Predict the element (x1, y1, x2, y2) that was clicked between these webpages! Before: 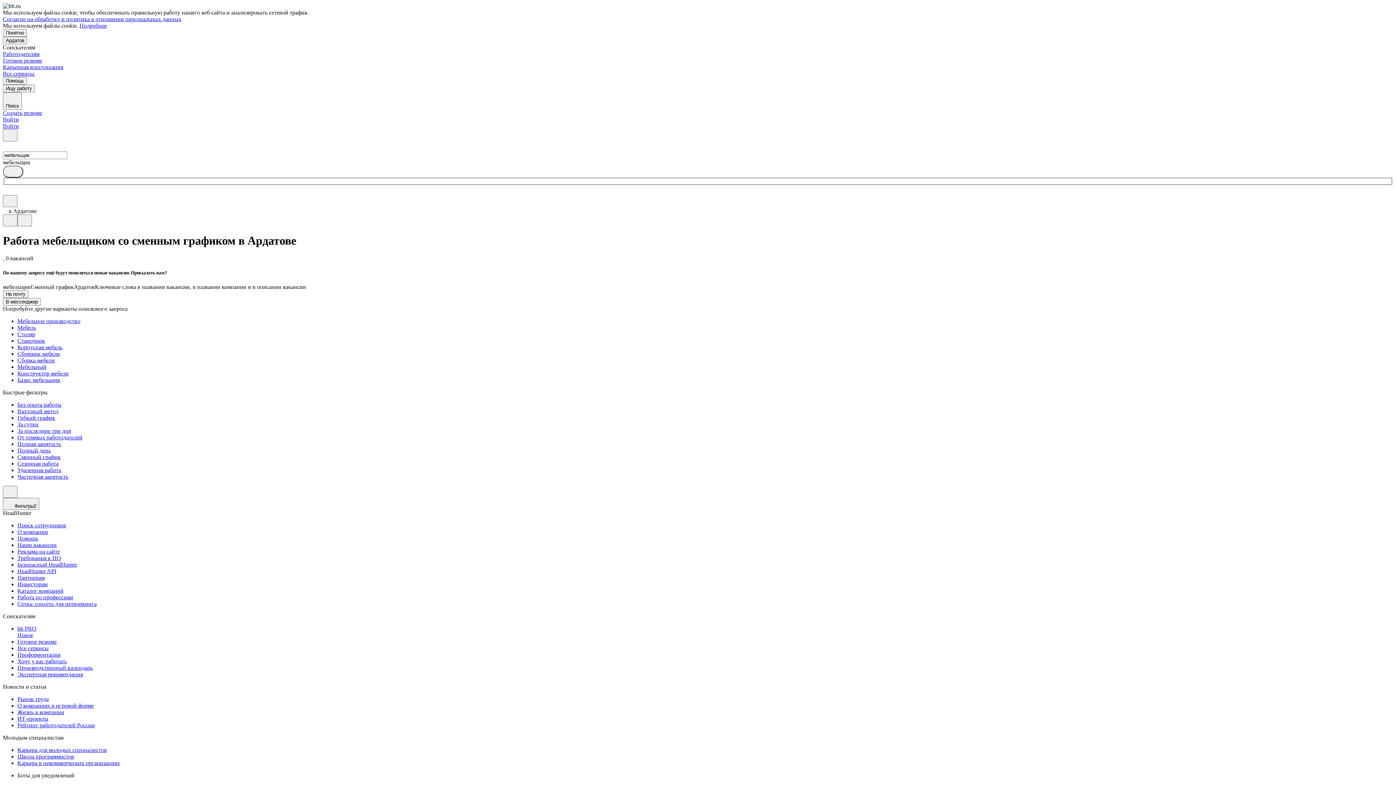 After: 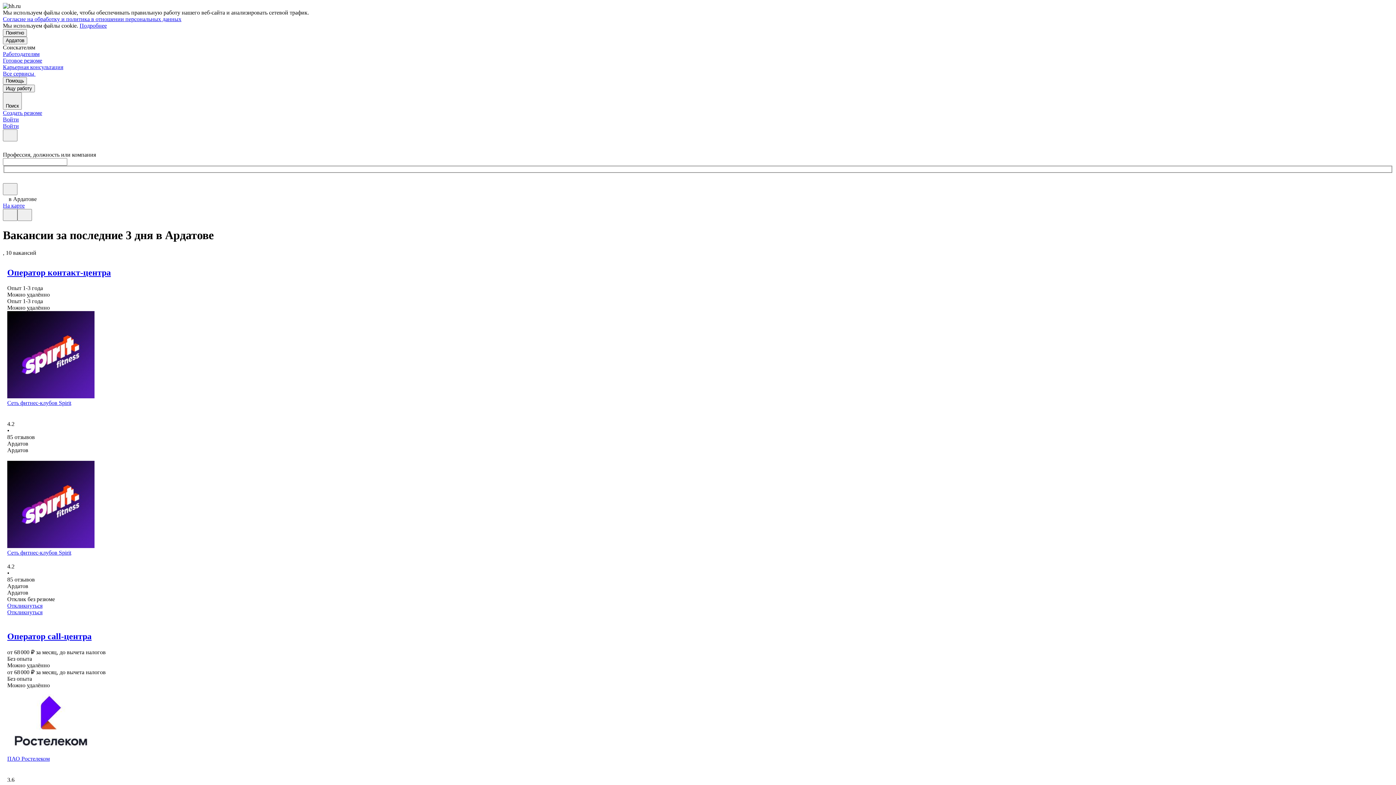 Action: label: За последние три дня bbox: (17, 427, 1393, 434)